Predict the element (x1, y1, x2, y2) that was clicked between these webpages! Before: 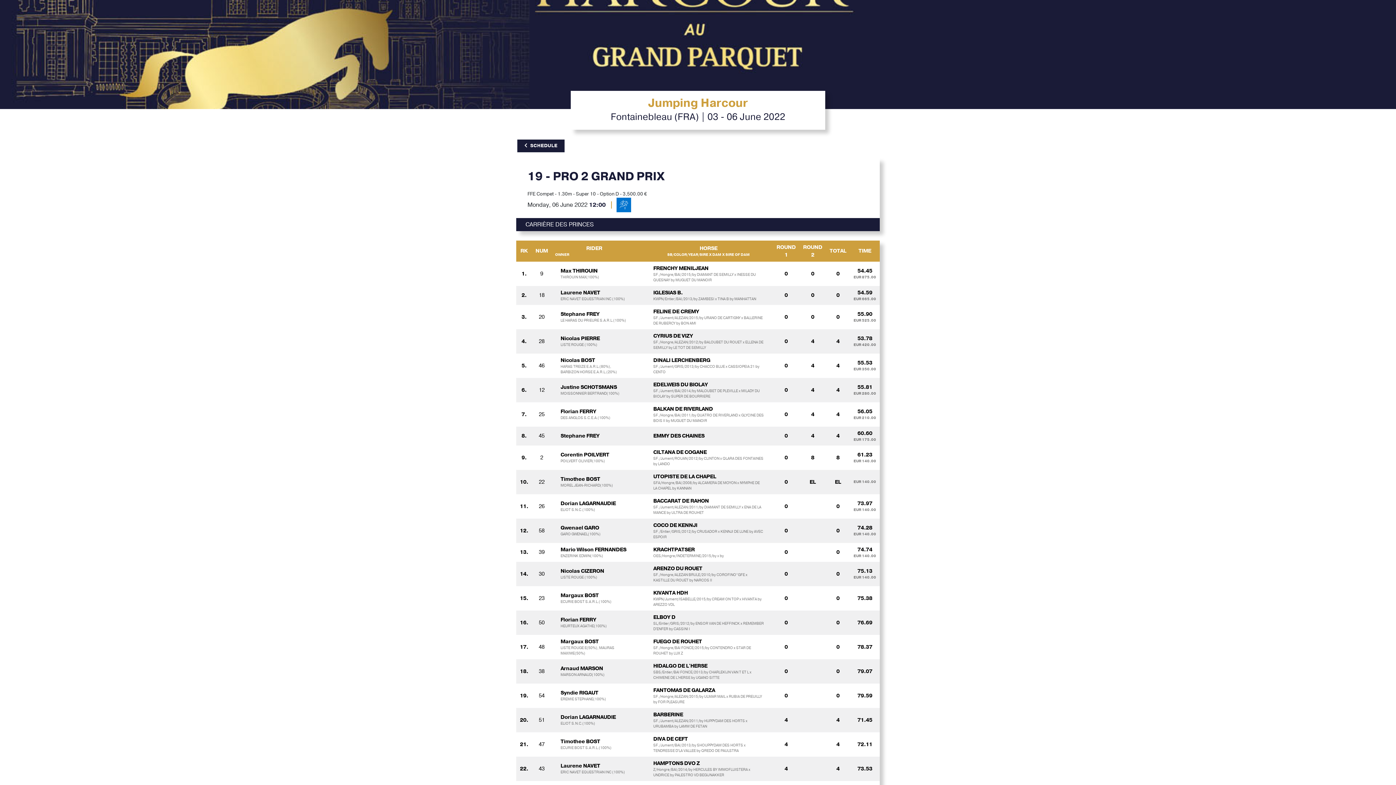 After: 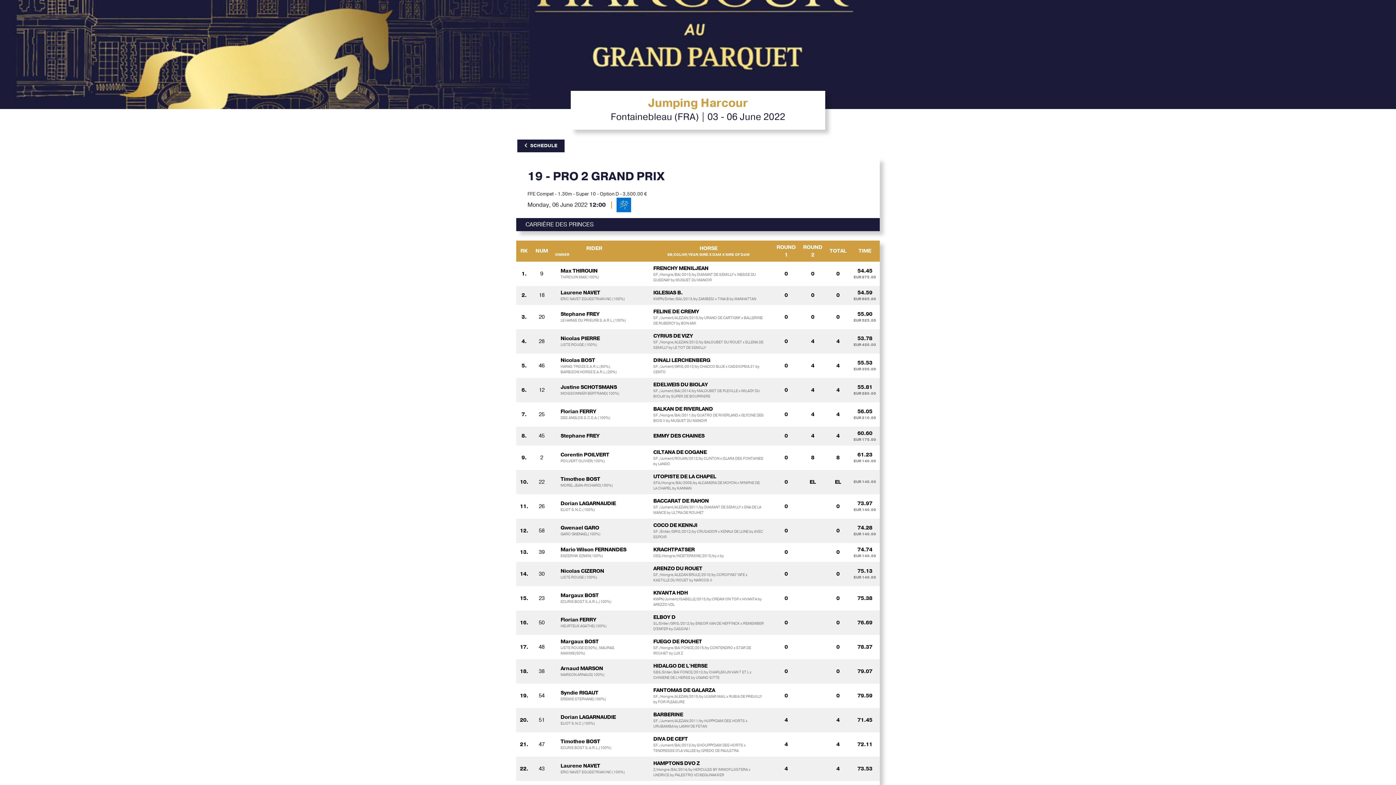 Action: label: Margaux BOST bbox: (560, 592, 598, 599)